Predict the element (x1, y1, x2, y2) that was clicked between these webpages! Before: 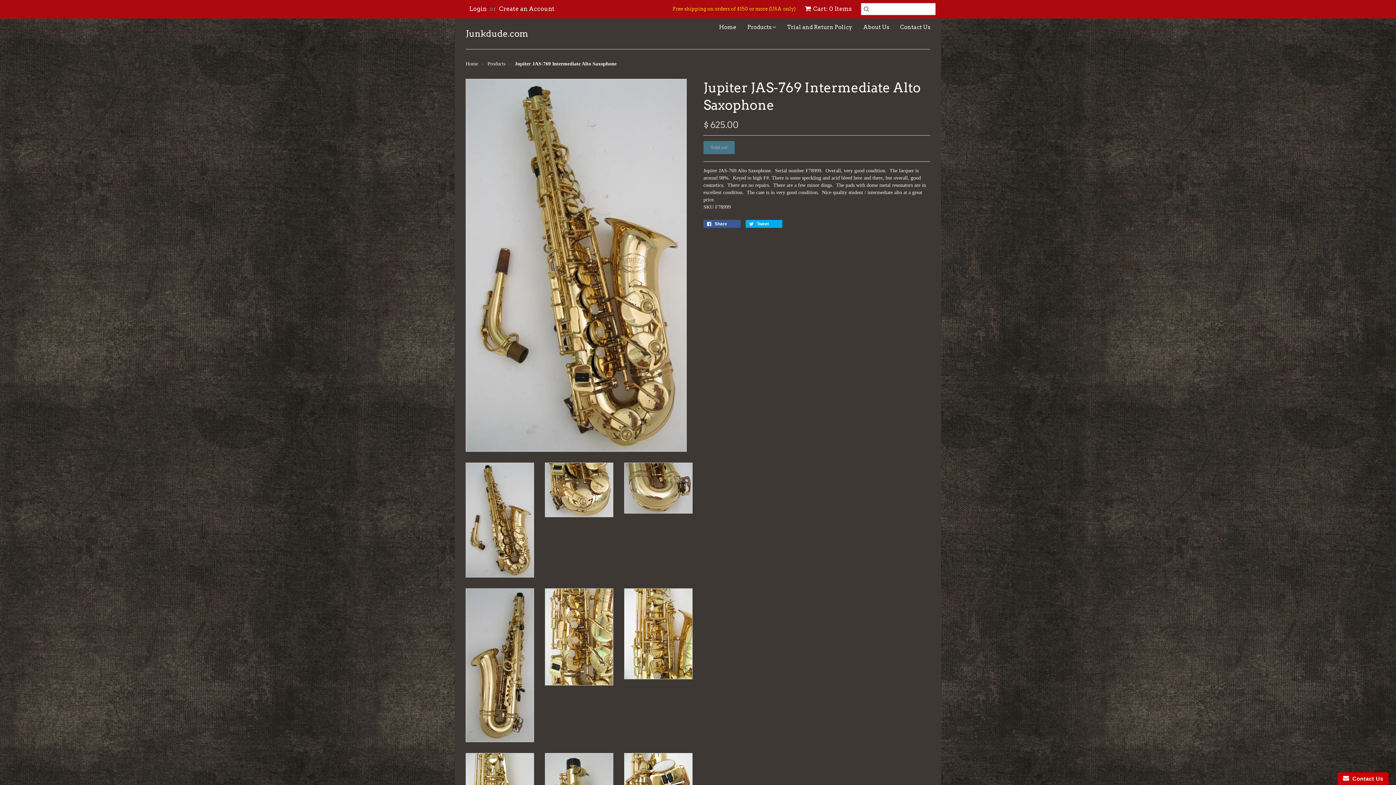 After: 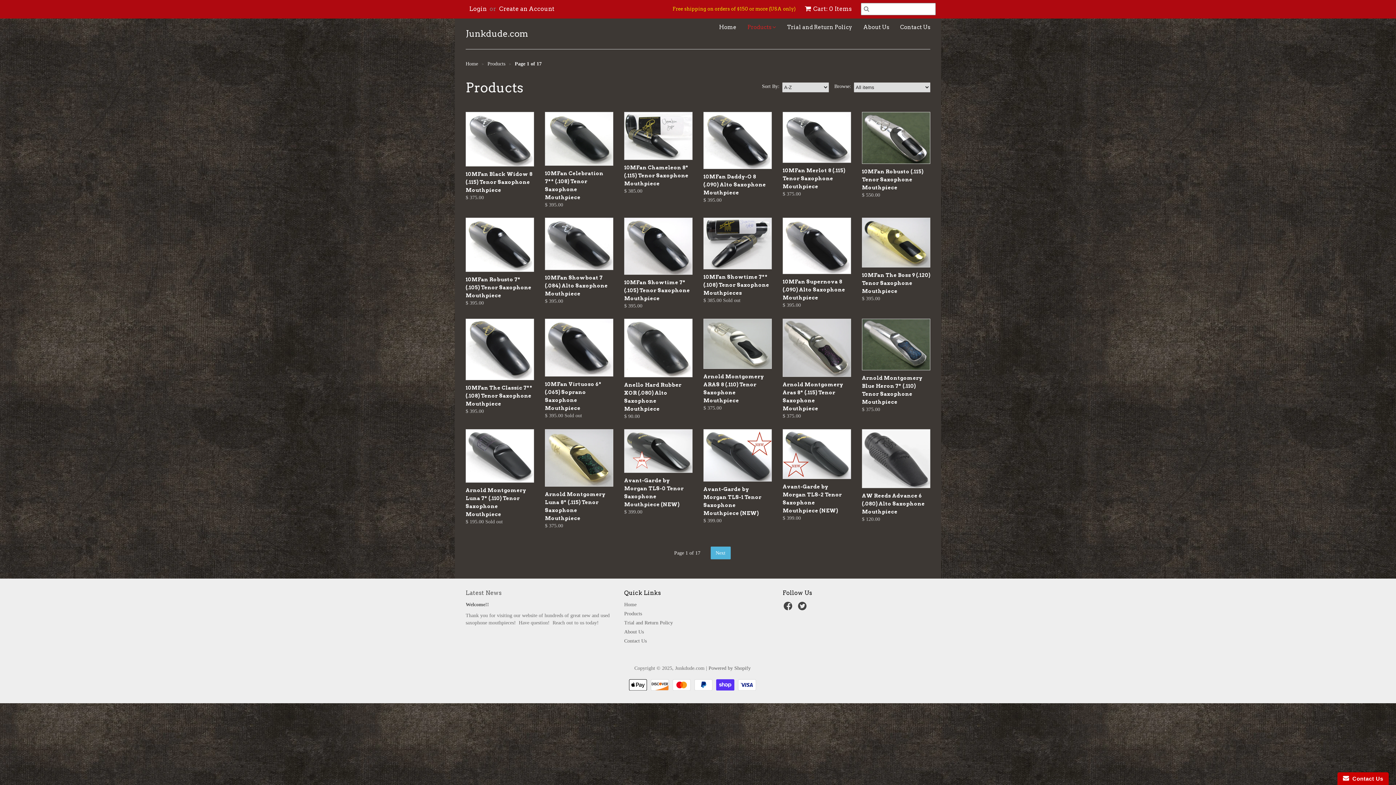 Action: label: Products  bbox: (736, 18, 776, 36)